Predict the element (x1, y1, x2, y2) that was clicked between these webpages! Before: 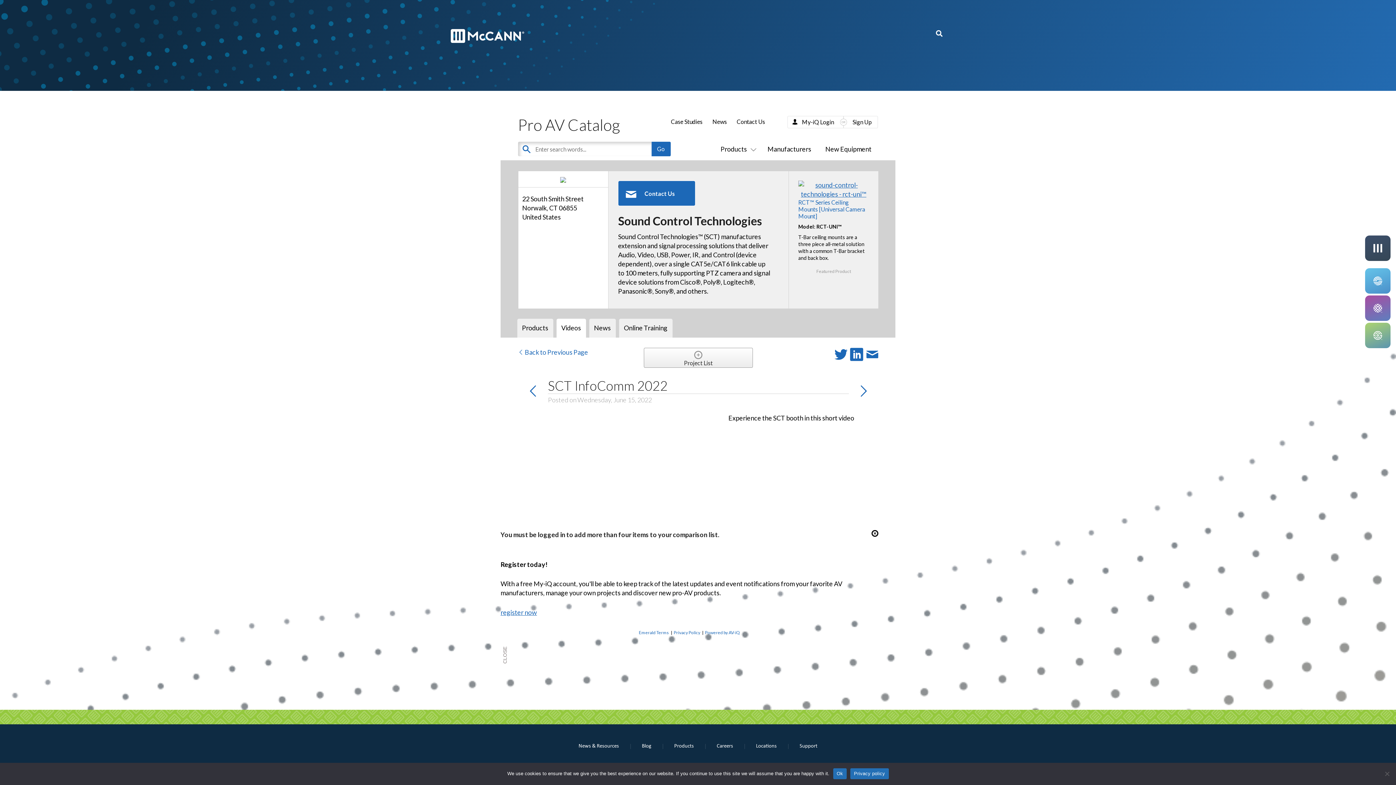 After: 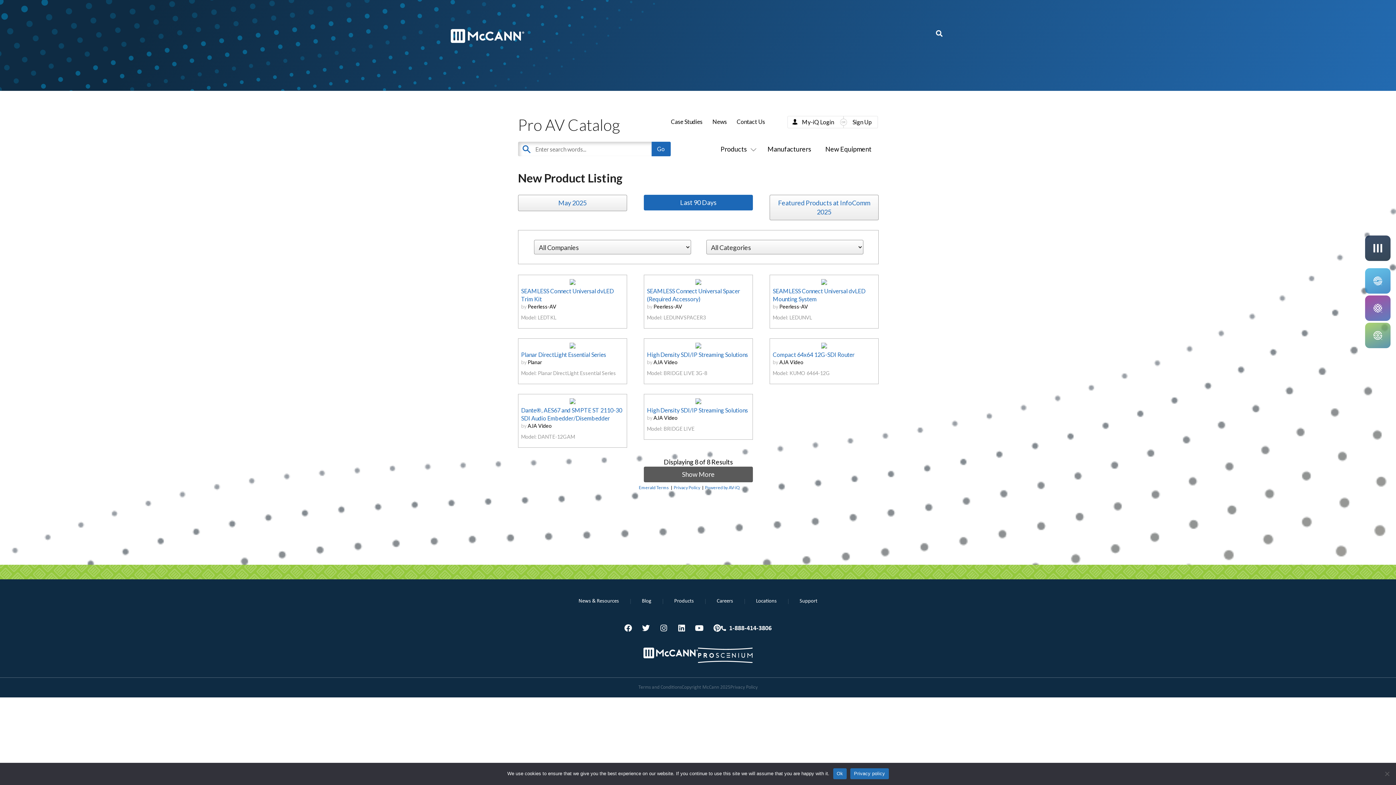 Action: label: New Equipment bbox: (825, 145, 871, 153)